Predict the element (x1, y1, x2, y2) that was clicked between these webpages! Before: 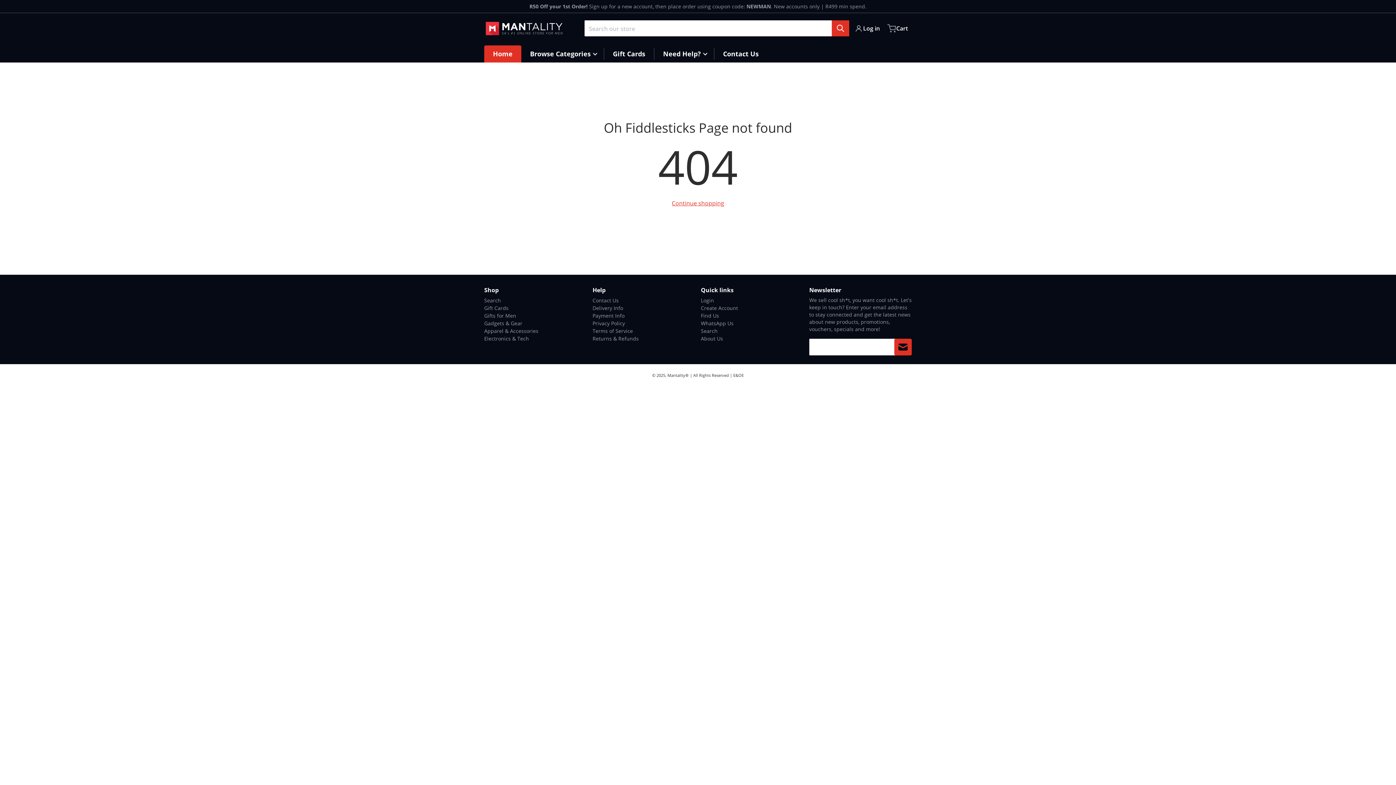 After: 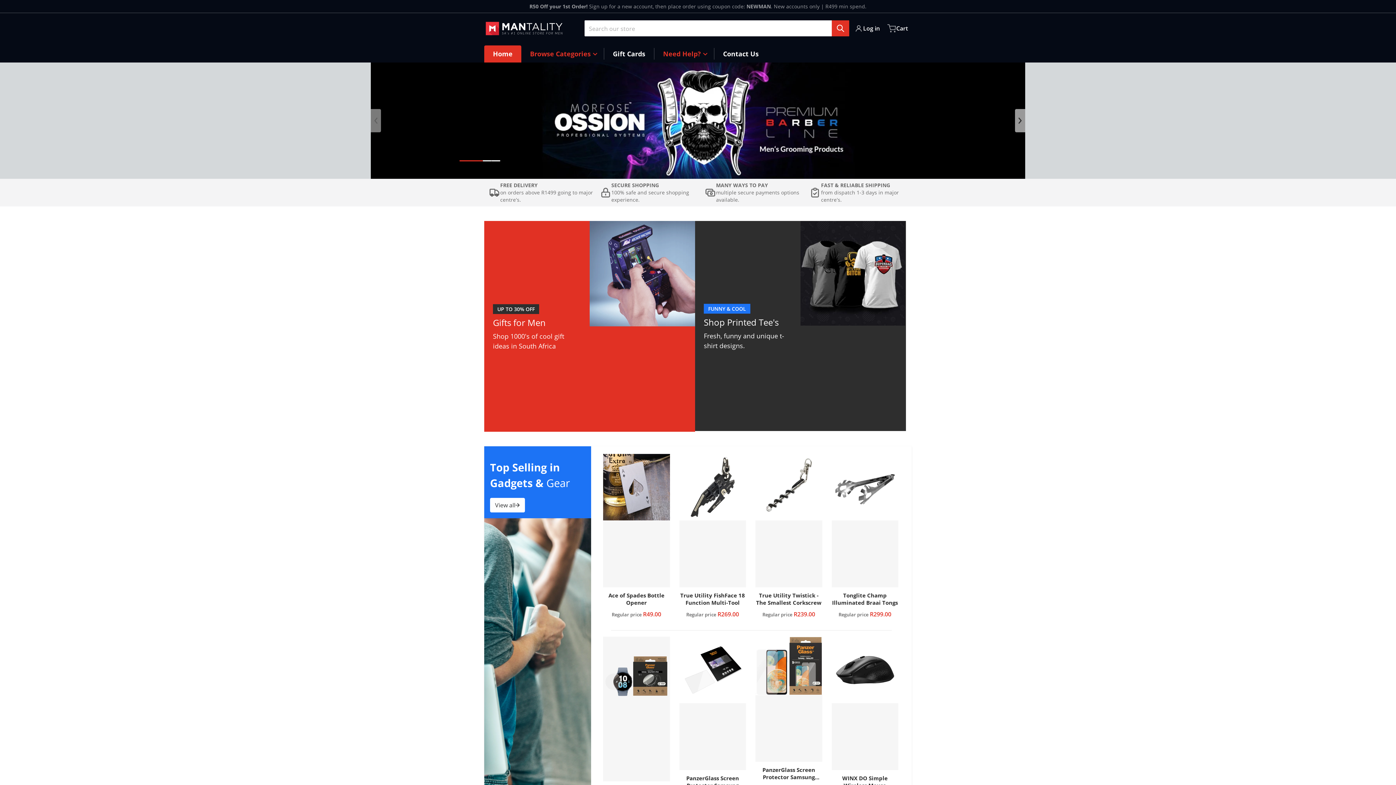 Action: label: Continue shopping bbox: (672, 195, 724, 210)